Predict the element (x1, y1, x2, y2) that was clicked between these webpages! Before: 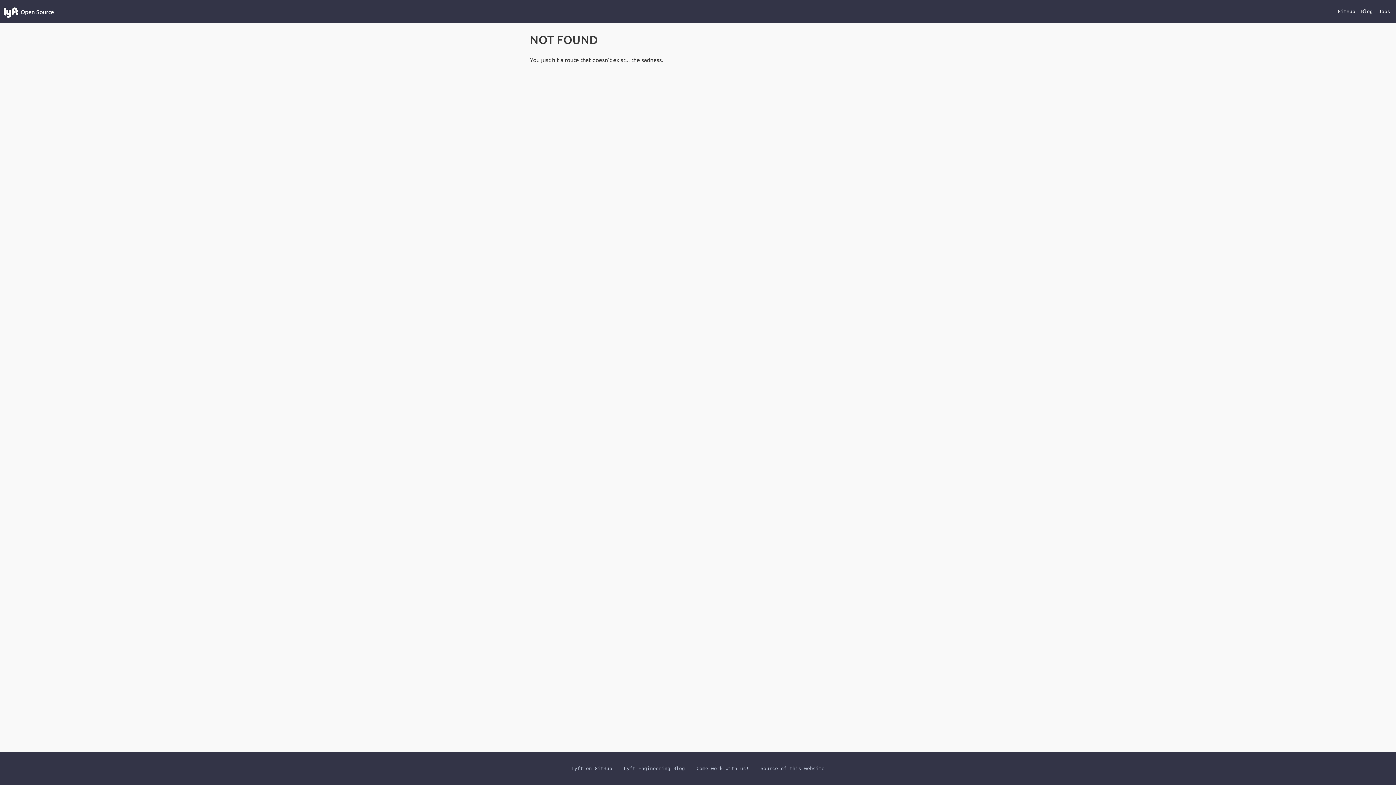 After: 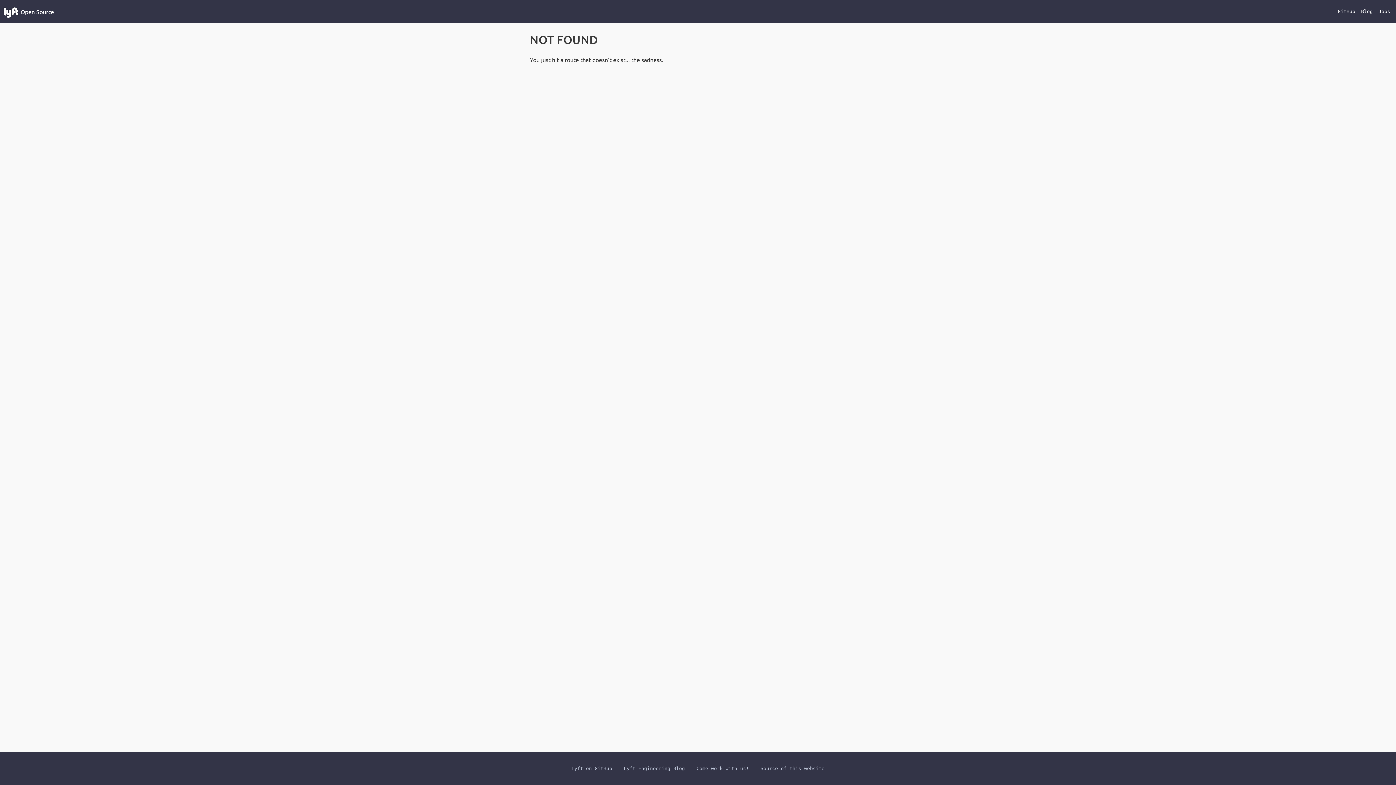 Action: label: Source of this website bbox: (754, 764, 830, 773)